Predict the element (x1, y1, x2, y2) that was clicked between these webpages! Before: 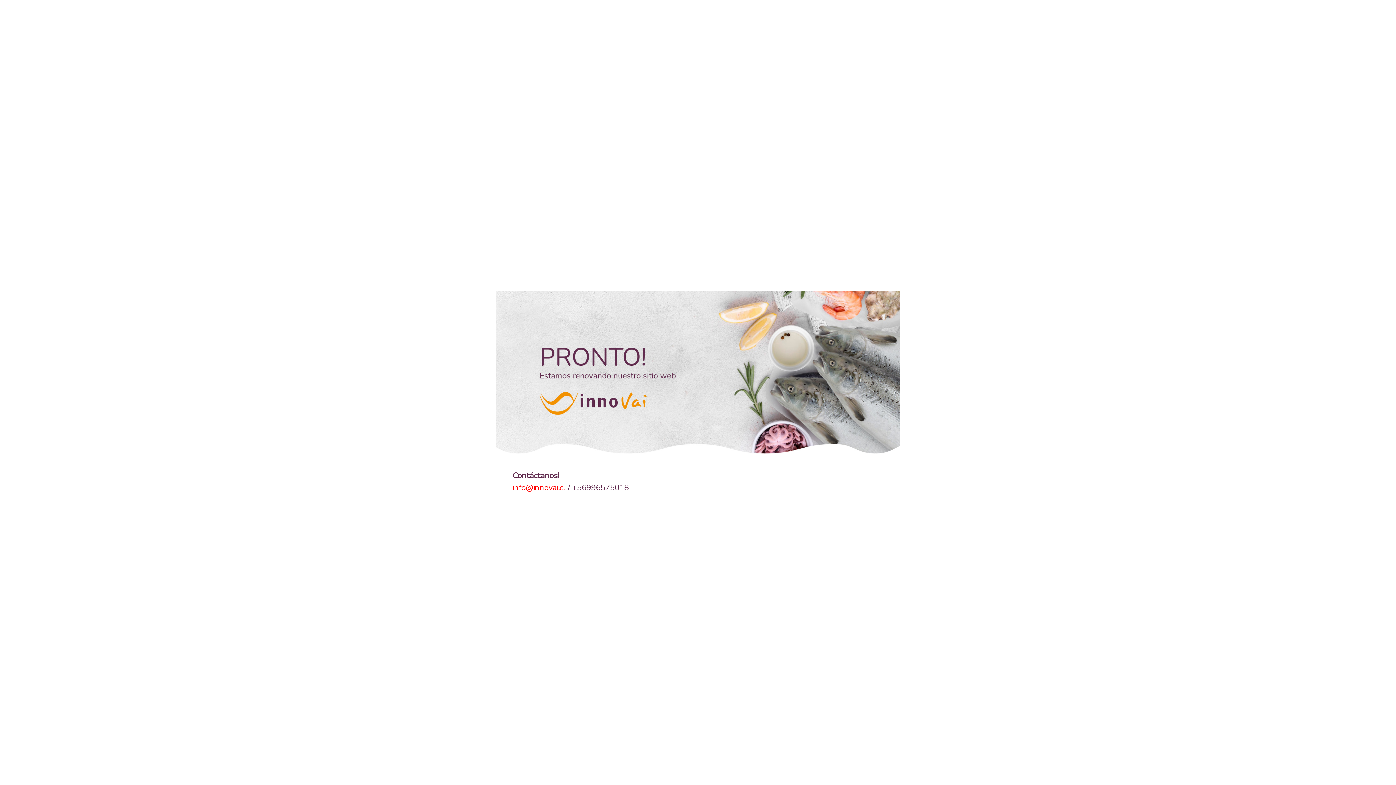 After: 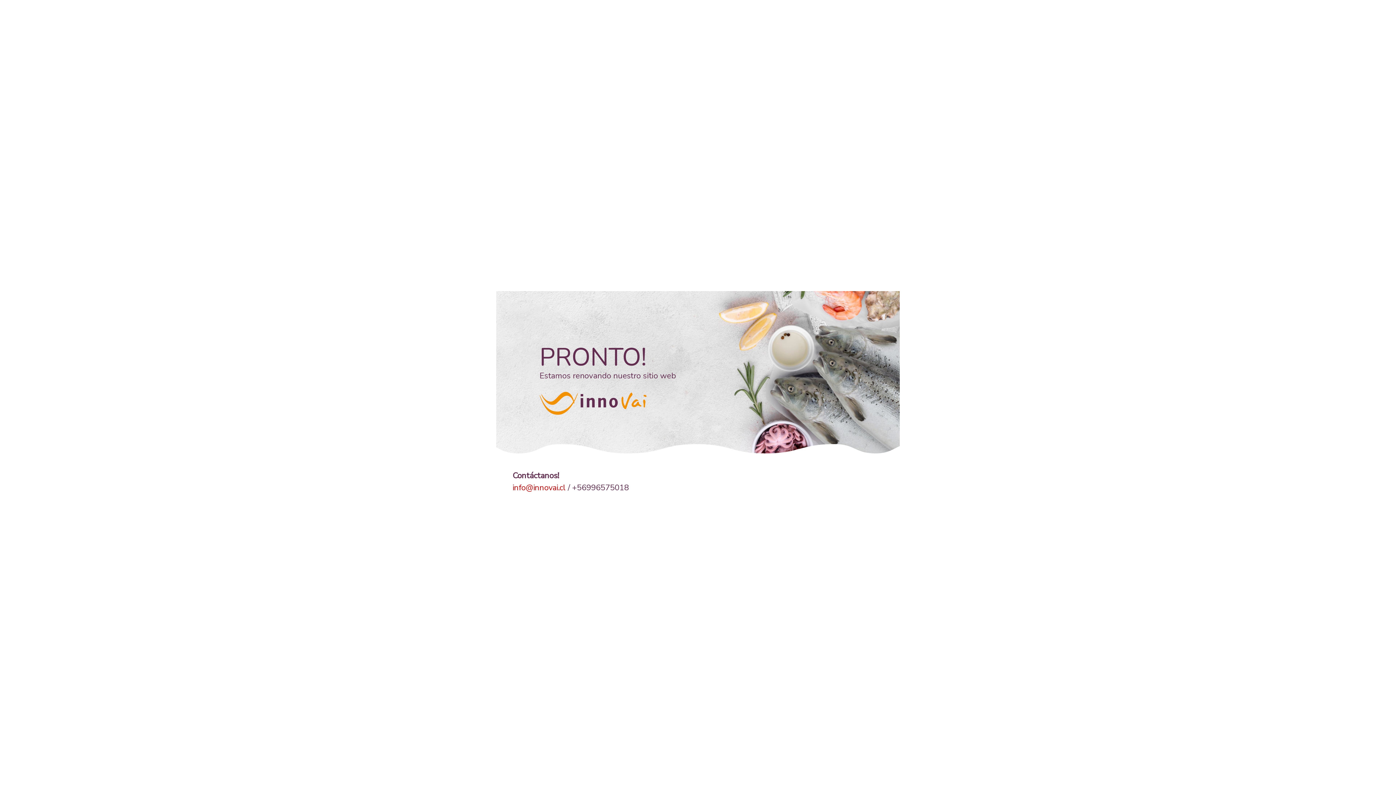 Action: label: info@innovai.cl  bbox: (512, 482, 568, 493)